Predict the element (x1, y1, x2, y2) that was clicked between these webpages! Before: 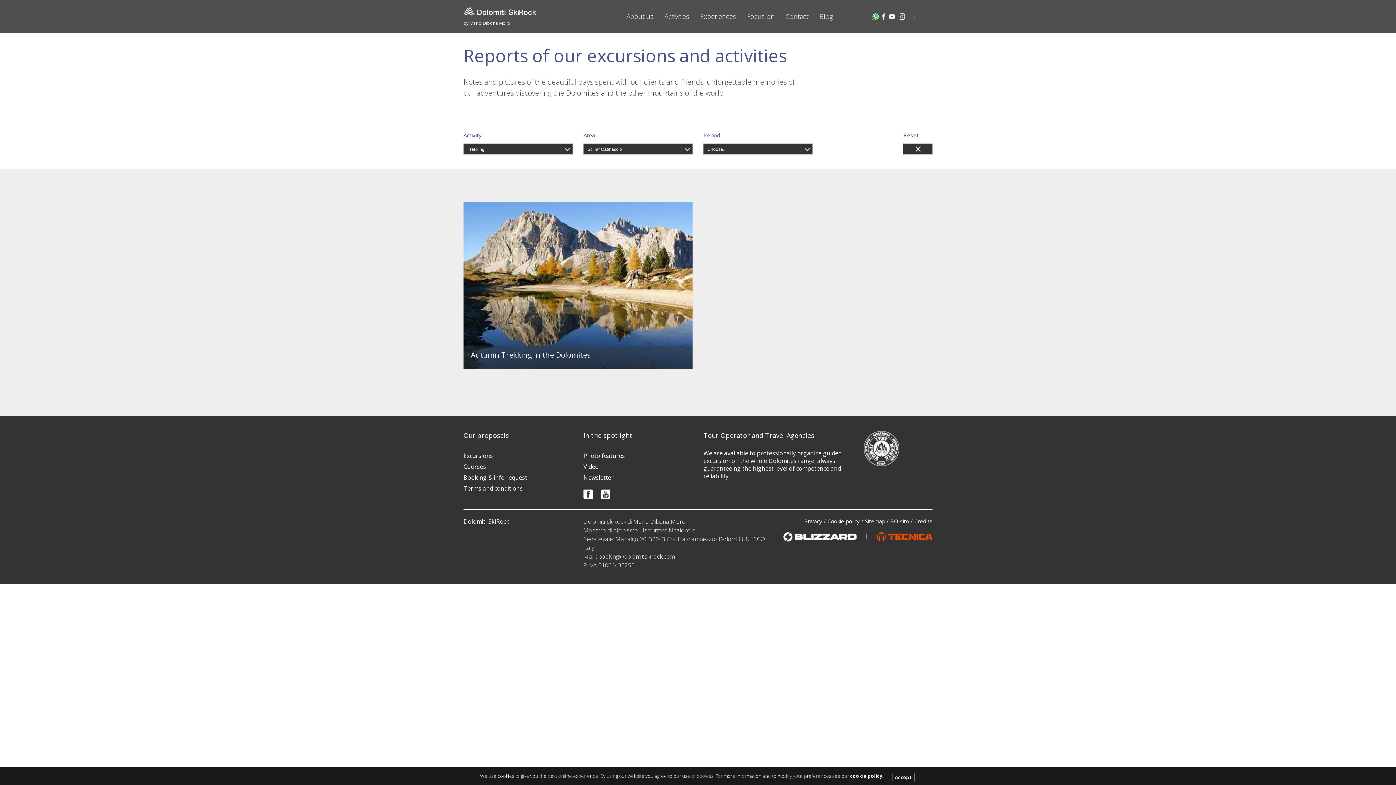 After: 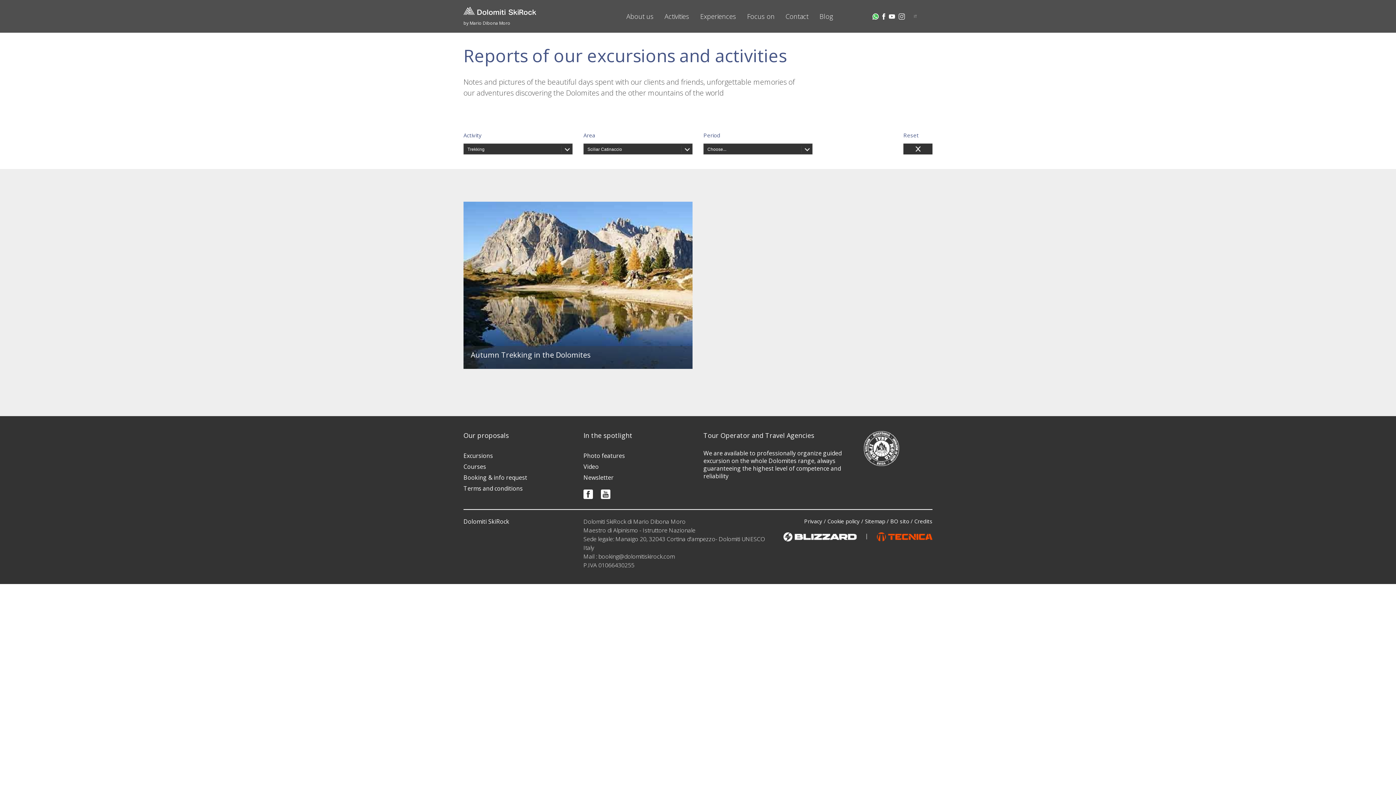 Action: bbox: (583, 489, 593, 499)